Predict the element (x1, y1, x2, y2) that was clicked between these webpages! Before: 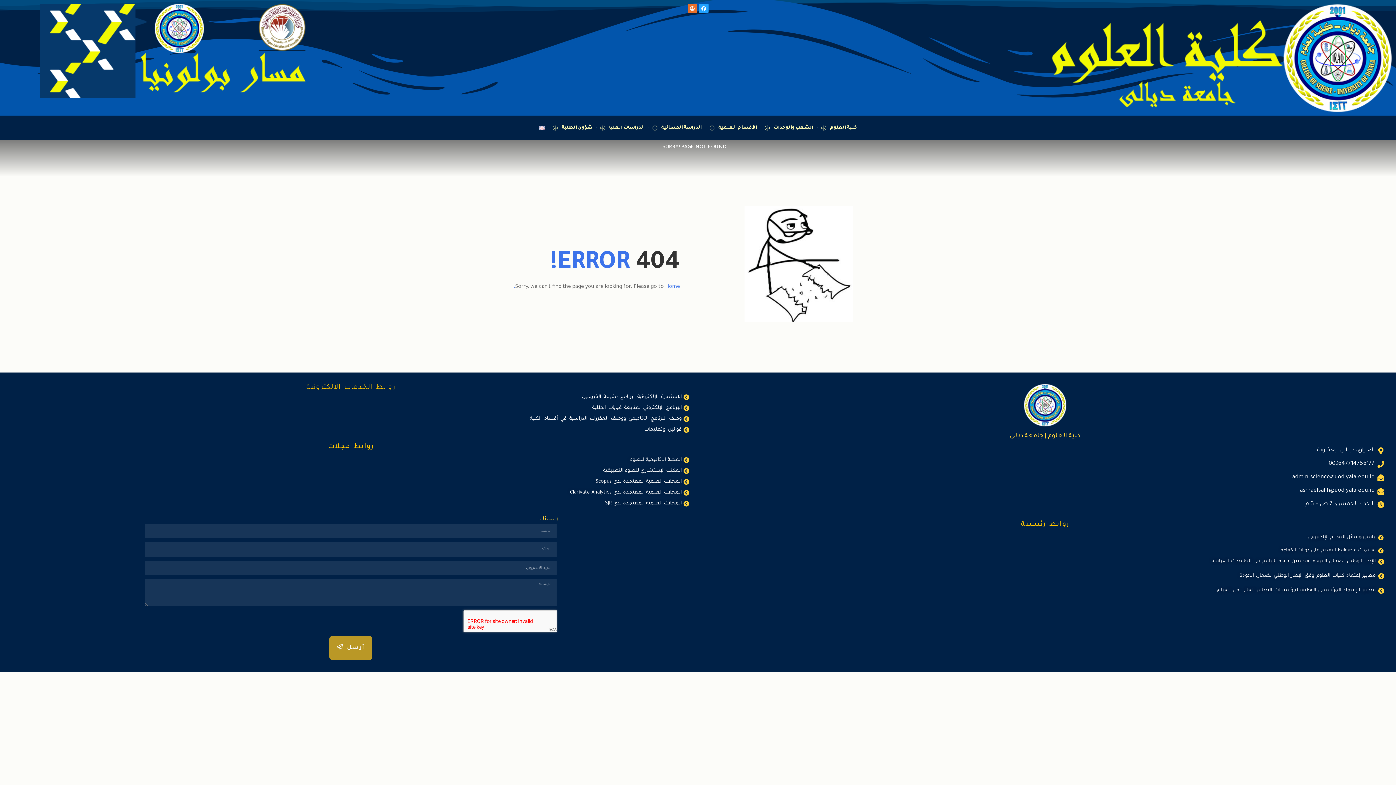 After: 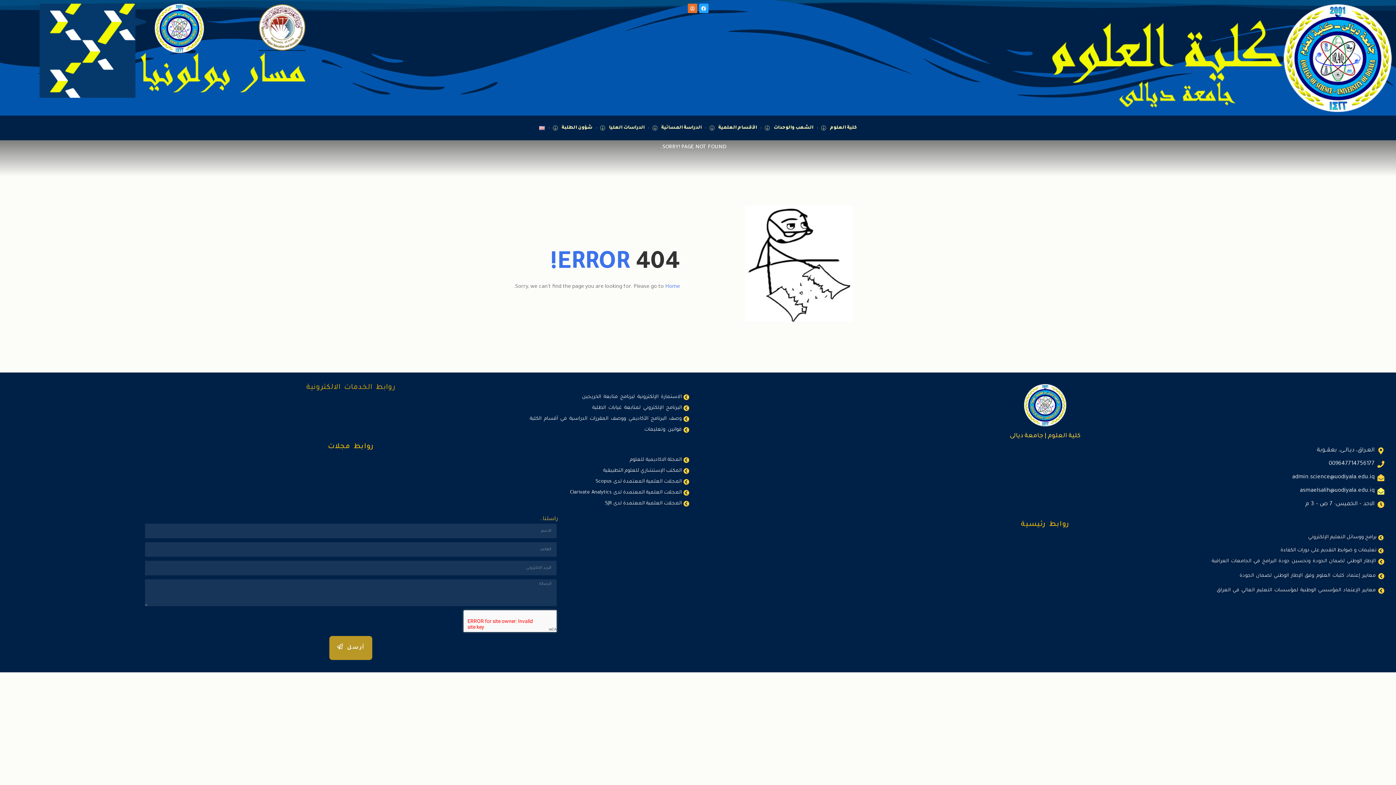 Action: label: asmaelsalih@uodiyala.edu.iq bbox: (705, 485, 1385, 496)